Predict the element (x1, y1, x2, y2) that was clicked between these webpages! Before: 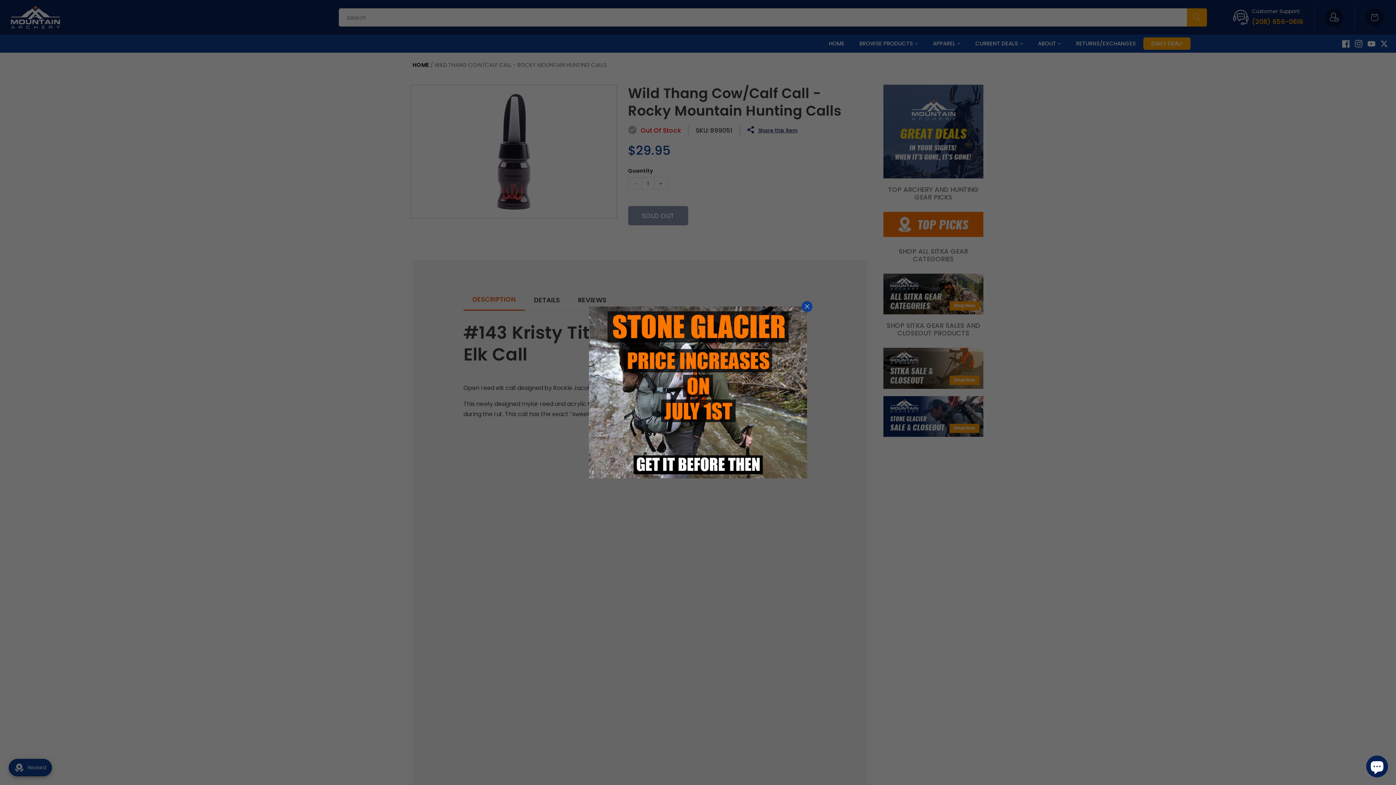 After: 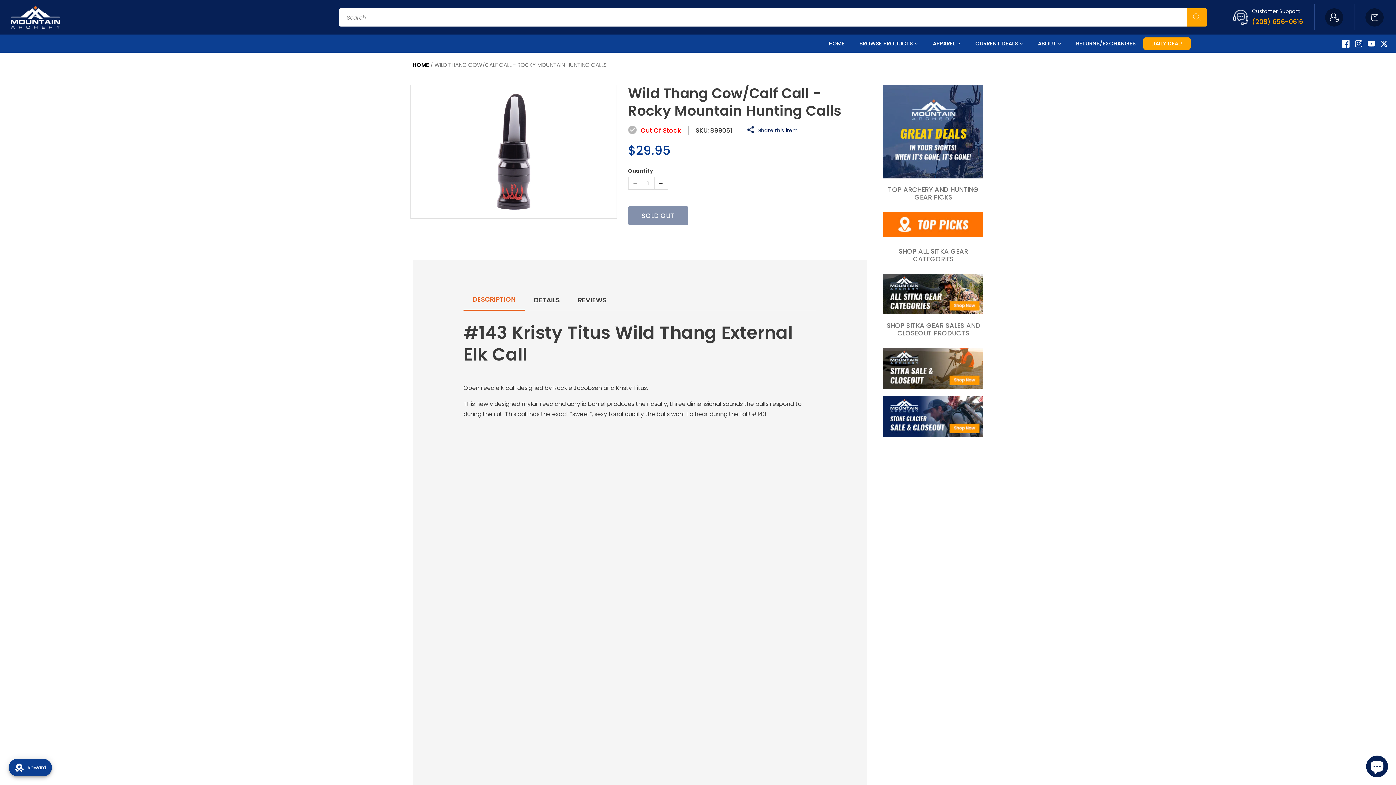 Action: bbox: (801, 301, 812, 312)